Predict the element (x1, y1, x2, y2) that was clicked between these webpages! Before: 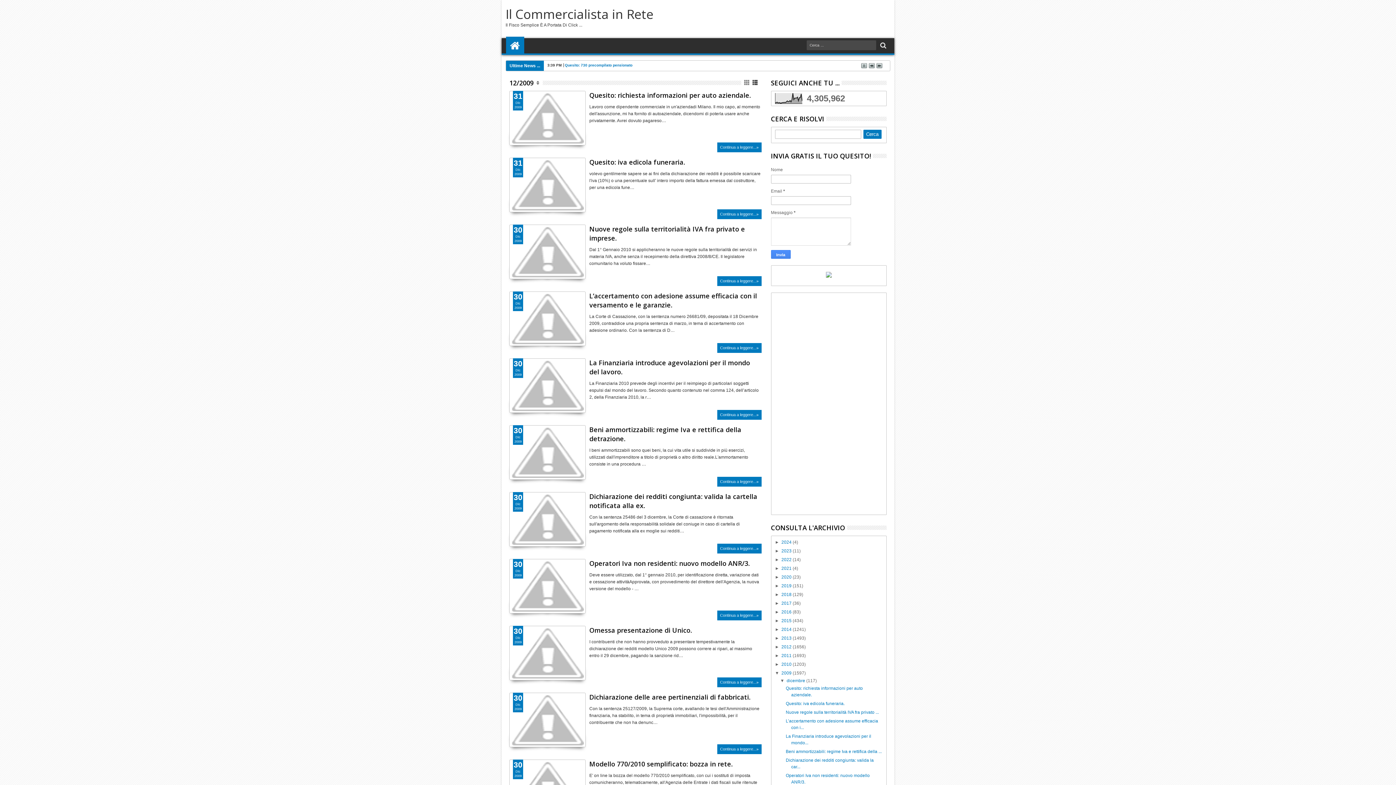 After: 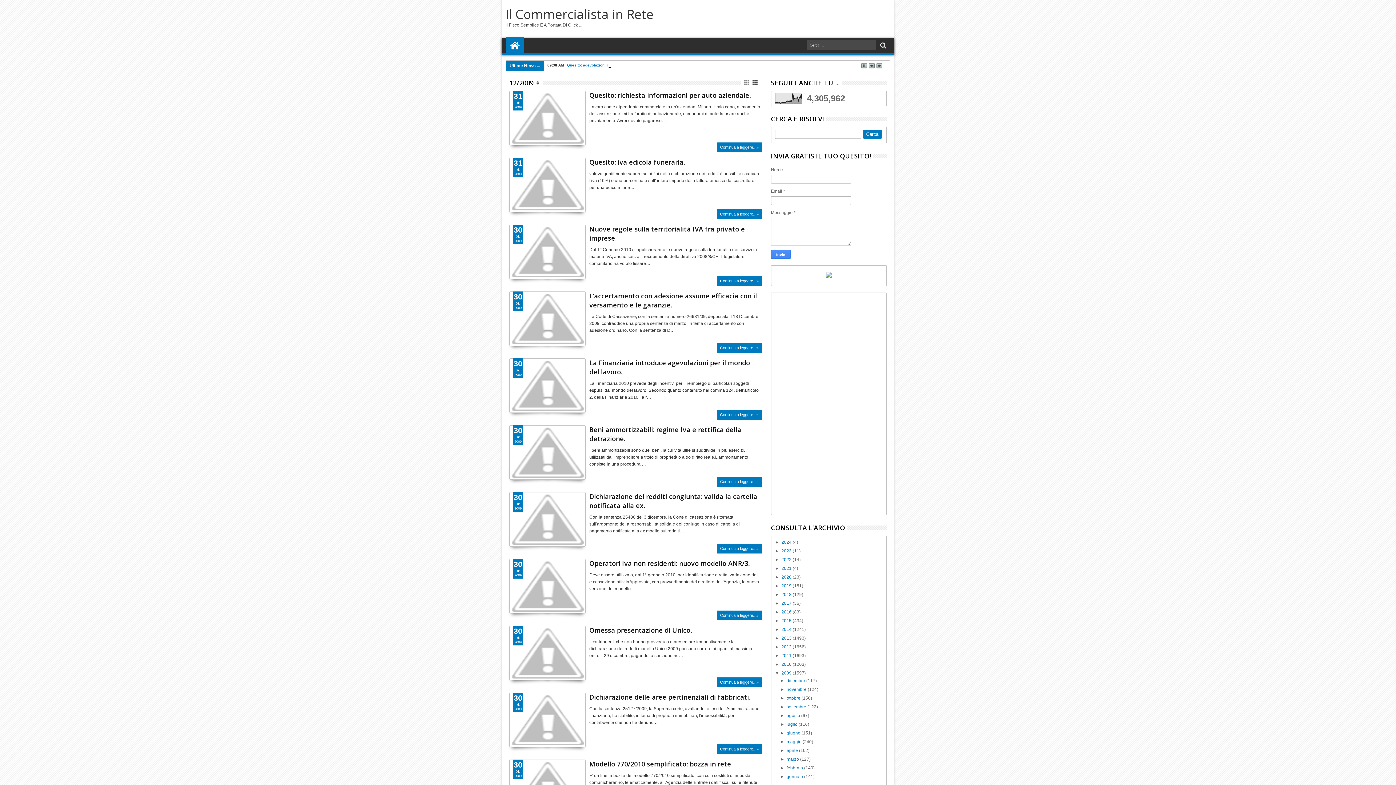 Action: bbox: (780, 678, 786, 683) label: ▼  